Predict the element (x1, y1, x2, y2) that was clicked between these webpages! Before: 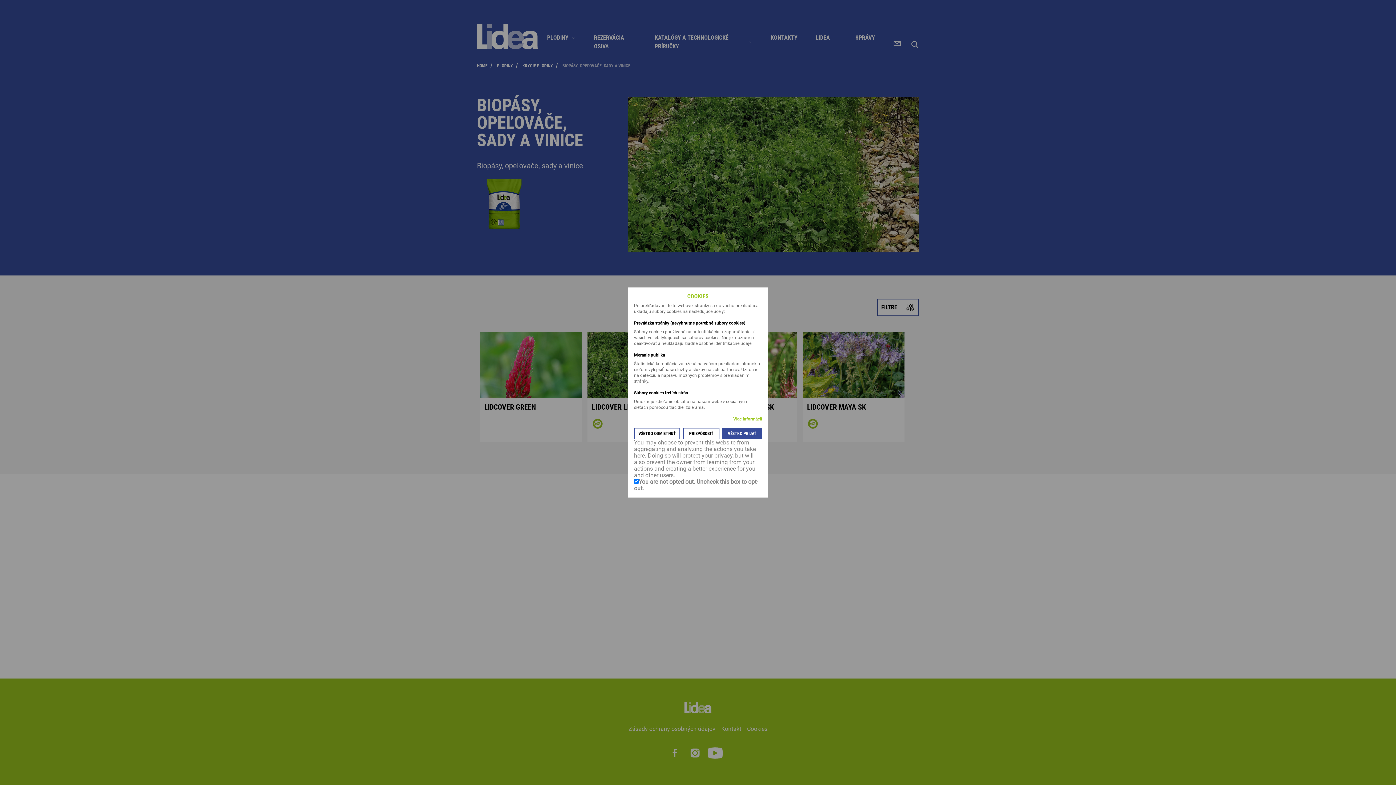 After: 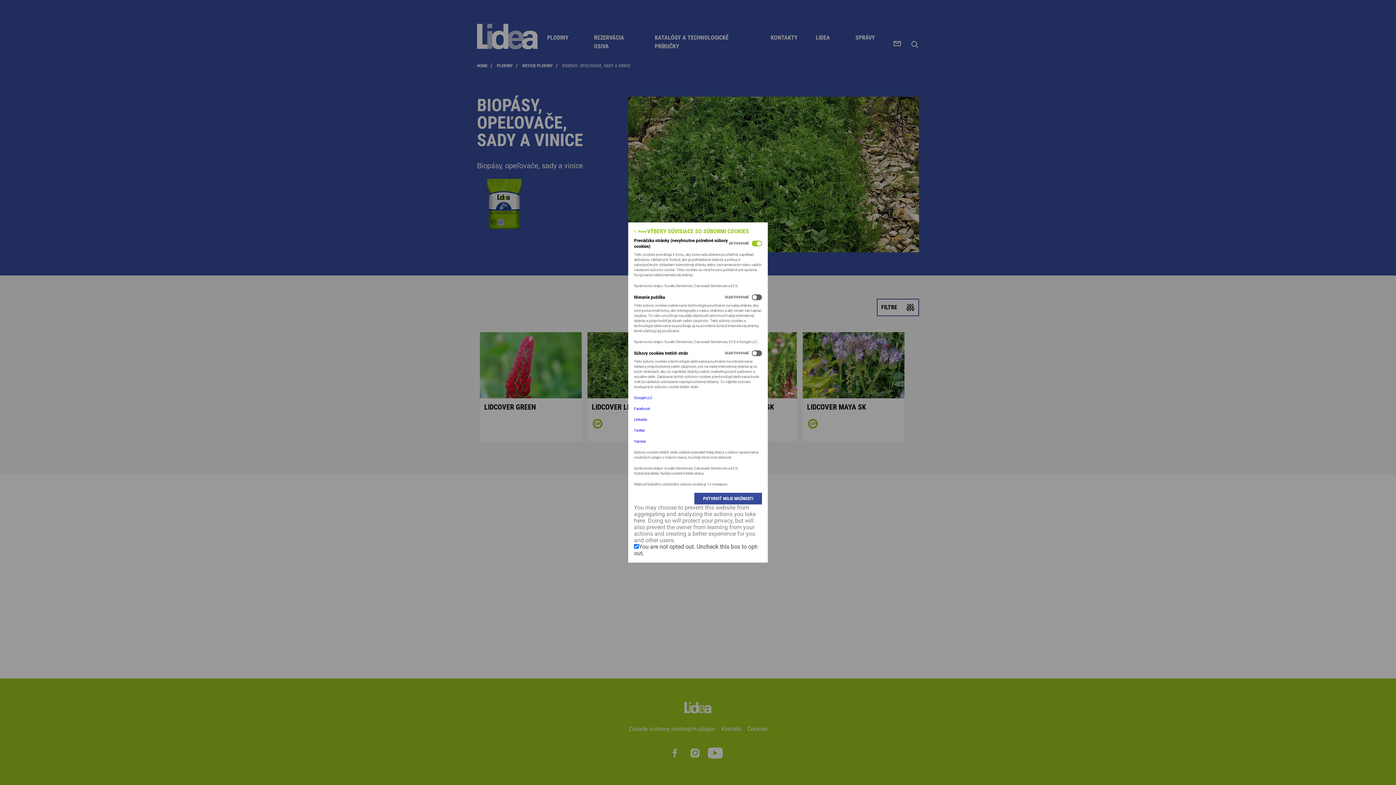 Action: bbox: (683, 428, 719, 439) label: PRISPÔSOBIŤ